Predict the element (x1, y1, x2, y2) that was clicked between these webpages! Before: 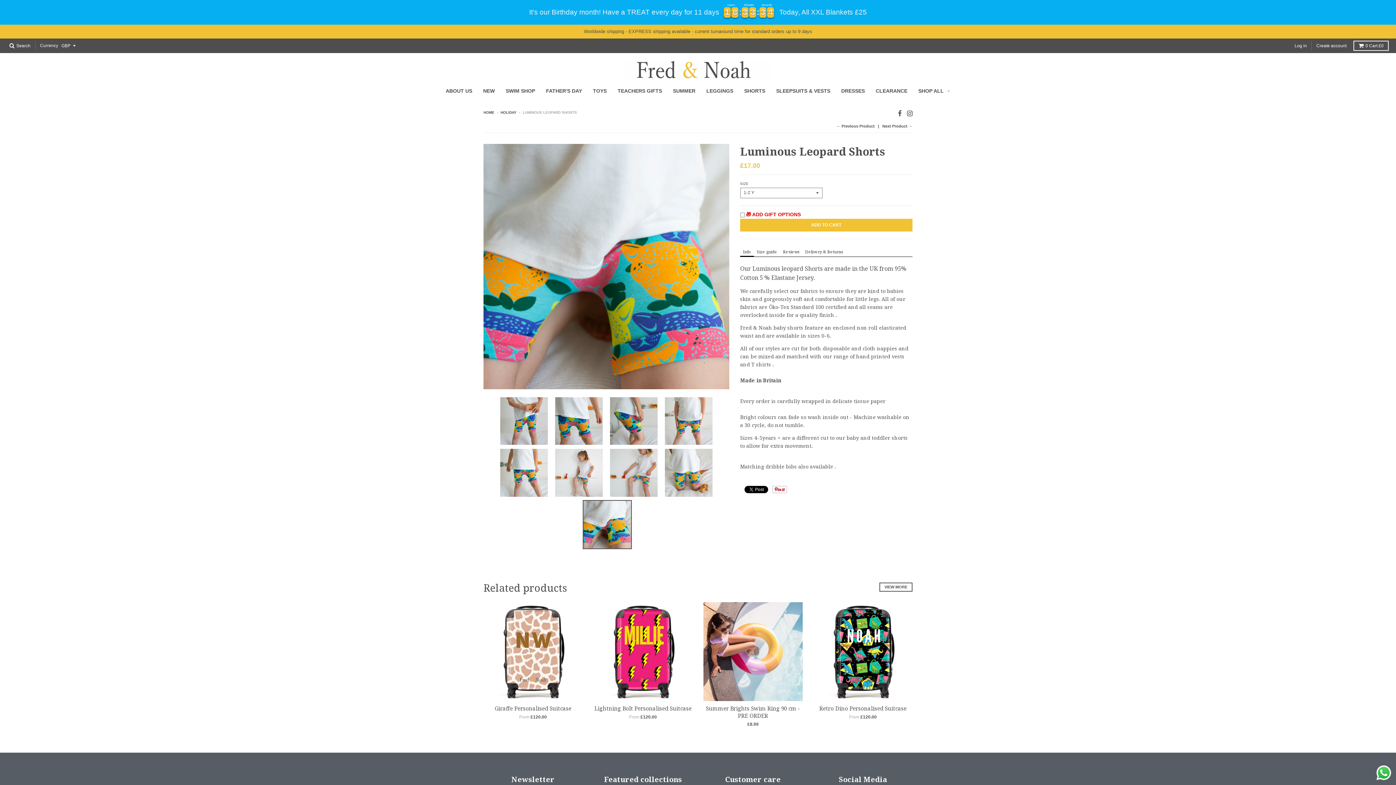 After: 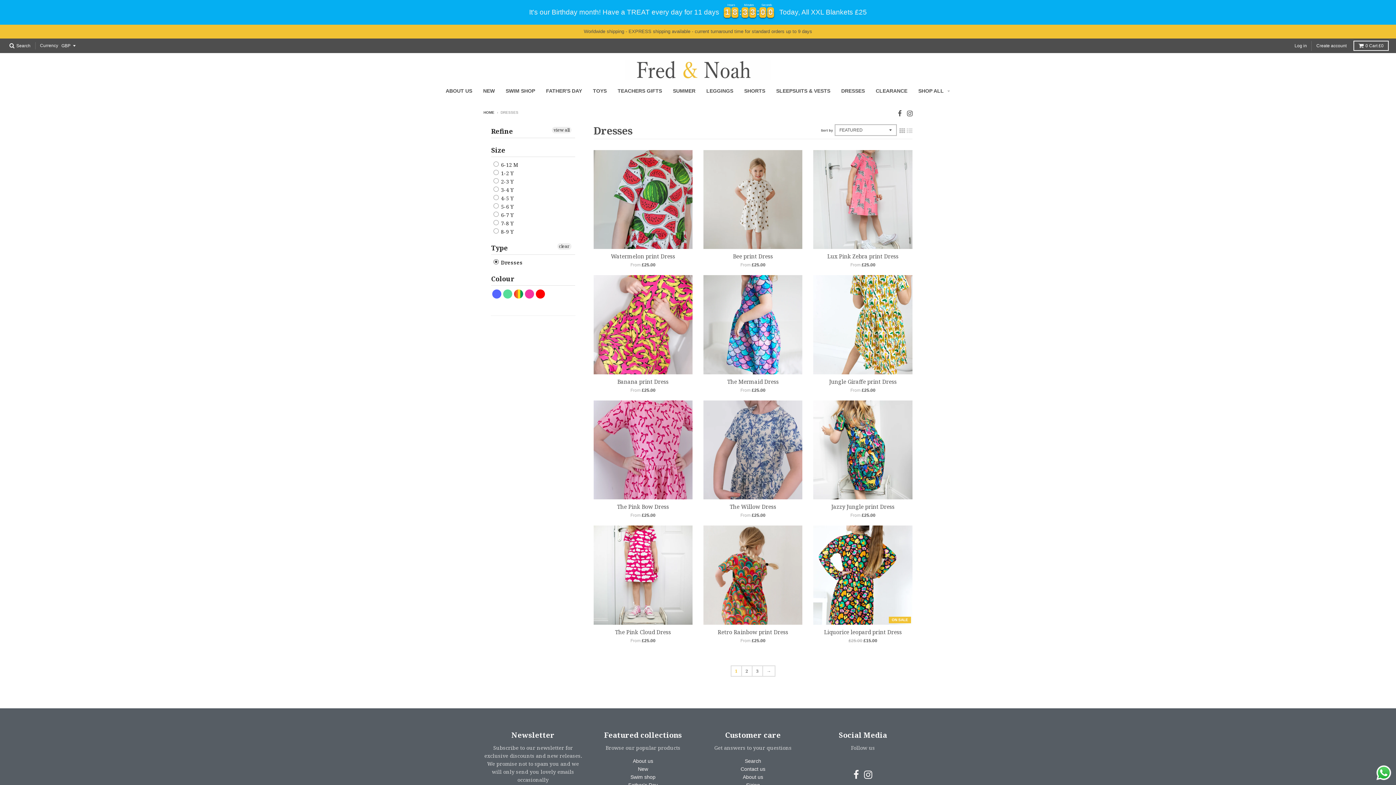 Action: label: DRESSES bbox: (836, 84, 869, 97)